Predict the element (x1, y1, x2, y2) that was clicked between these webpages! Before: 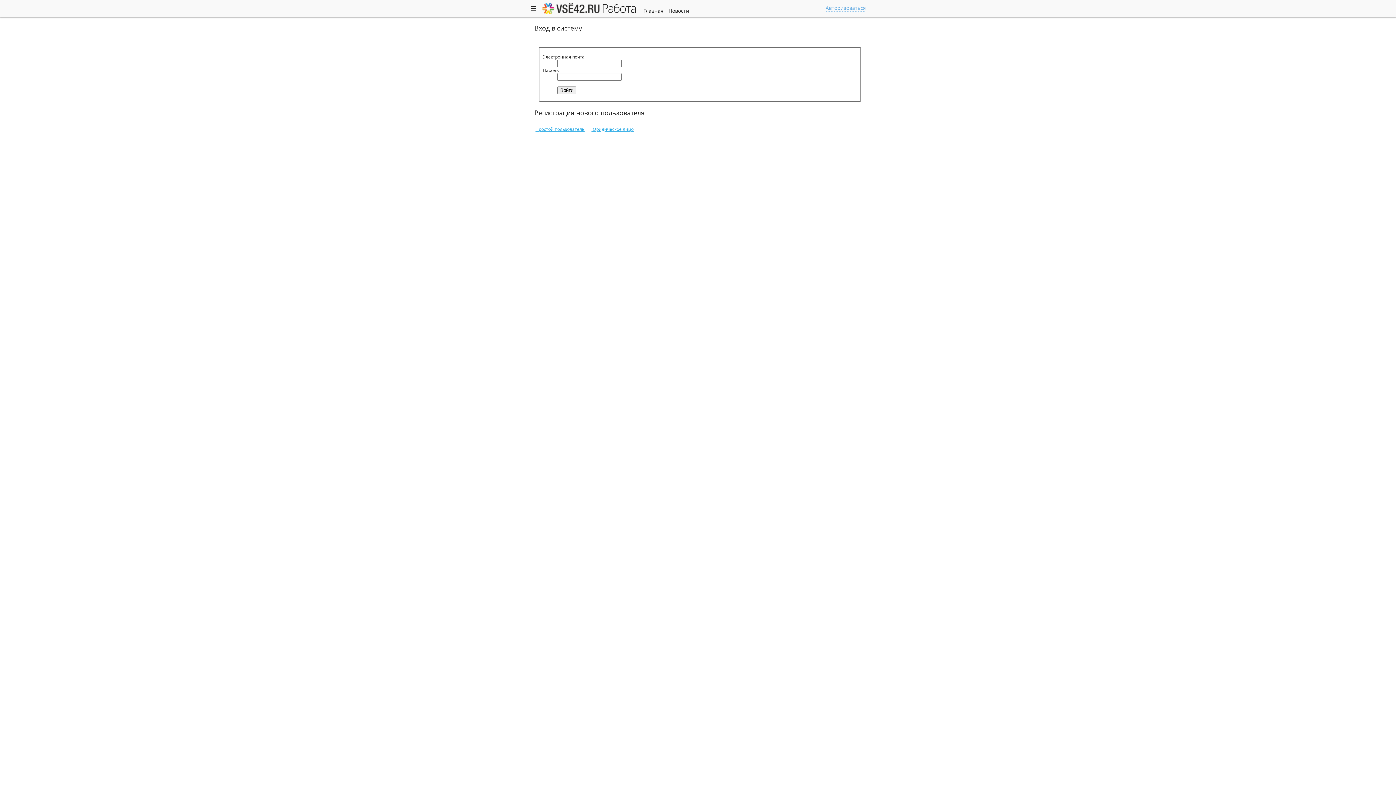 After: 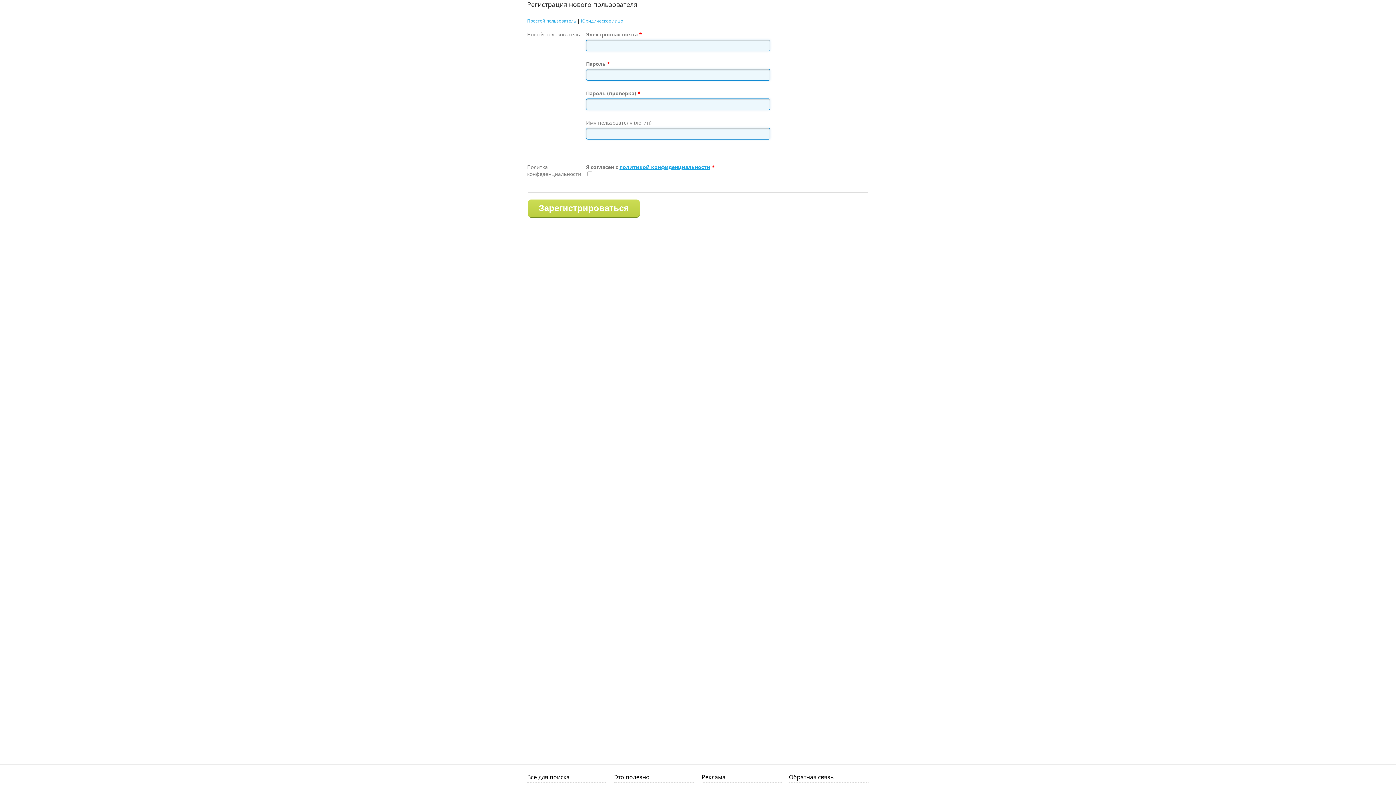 Action: label: Простой пользователь bbox: (535, 126, 584, 131)